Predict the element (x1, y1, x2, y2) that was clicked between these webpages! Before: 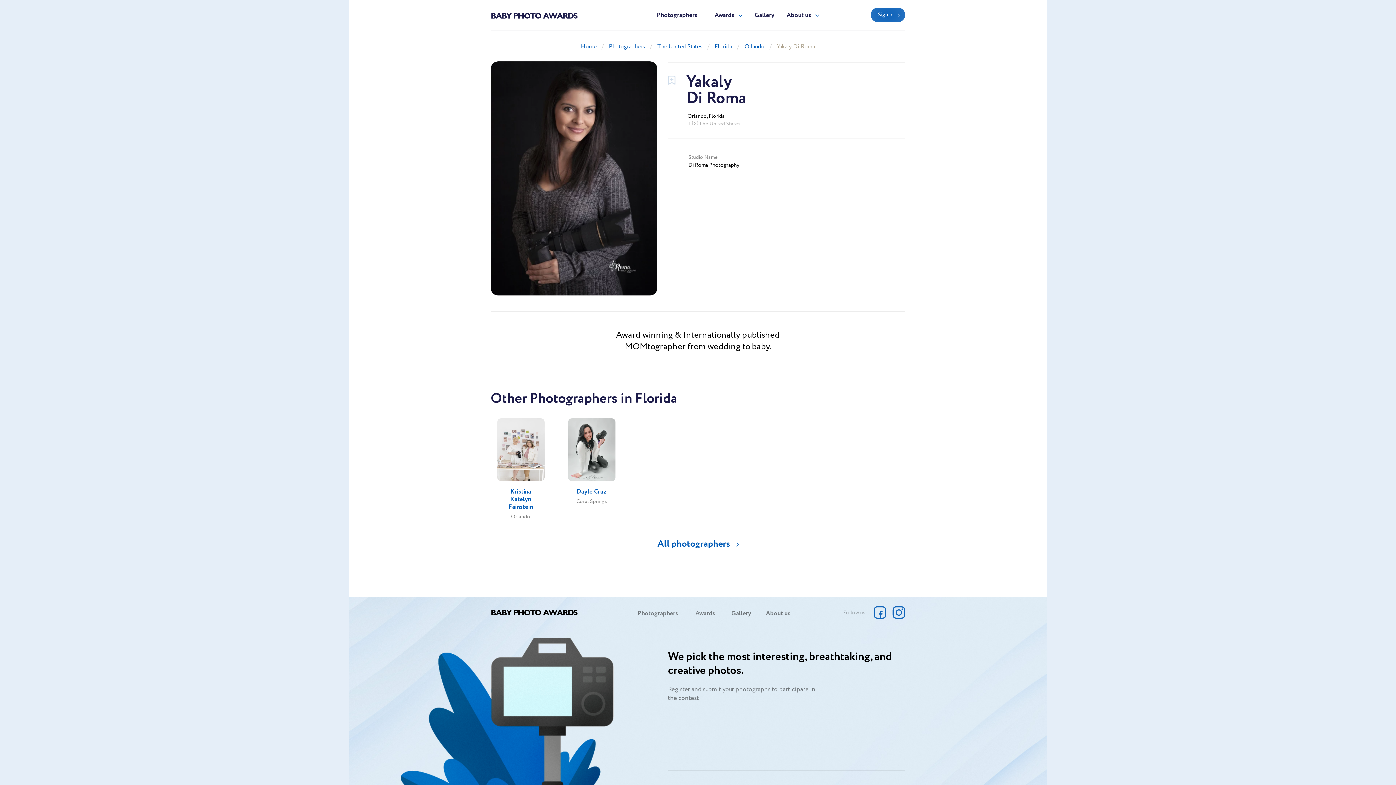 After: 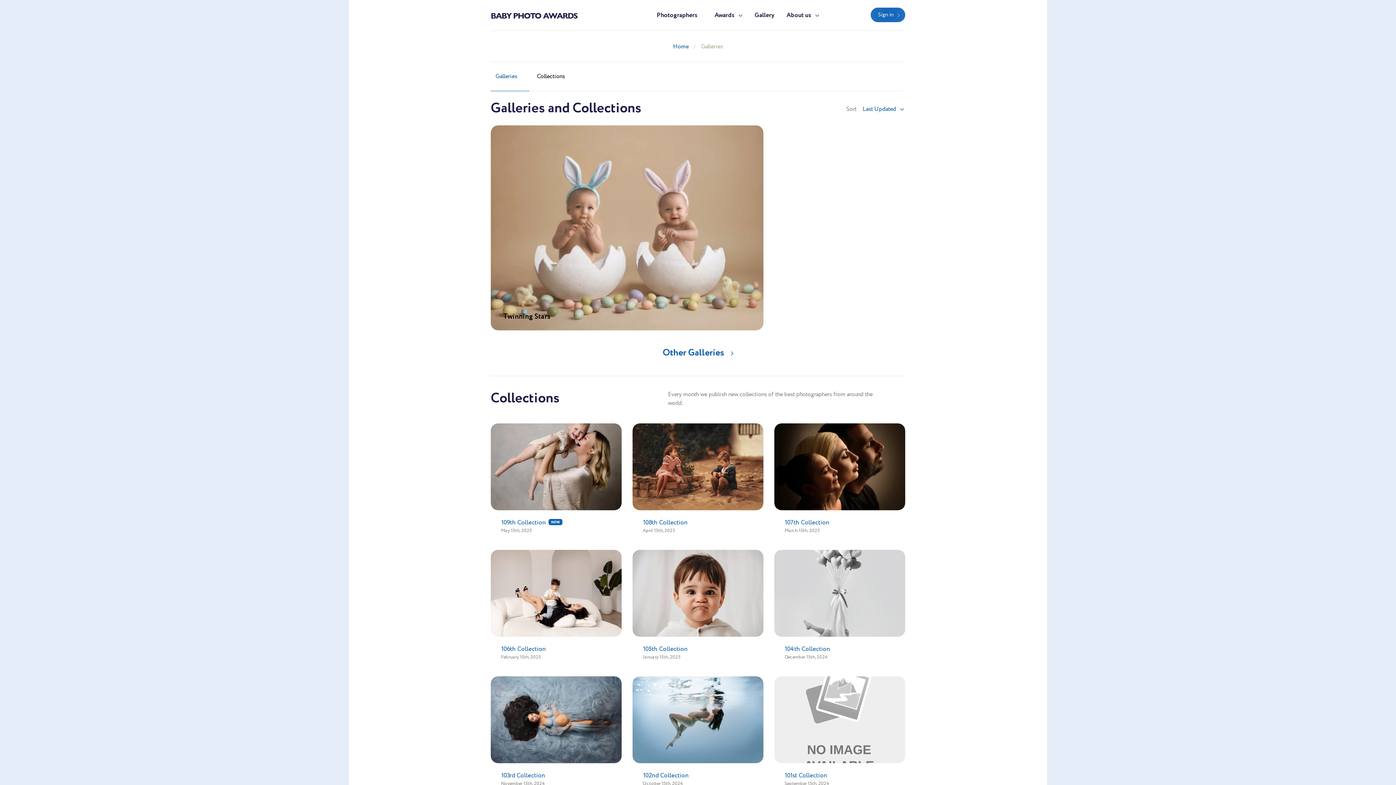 Action: bbox: (726, 607, 756, 620) label: Gallery